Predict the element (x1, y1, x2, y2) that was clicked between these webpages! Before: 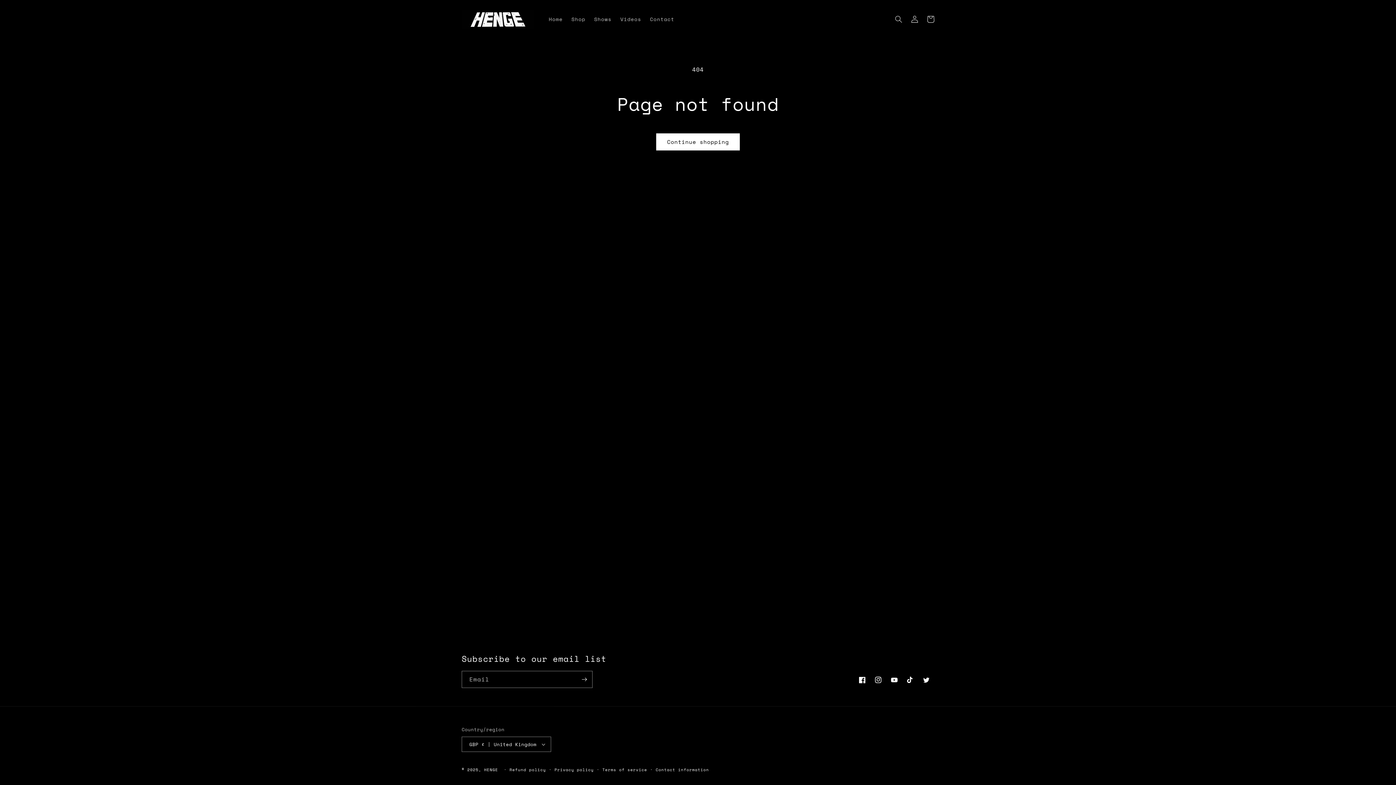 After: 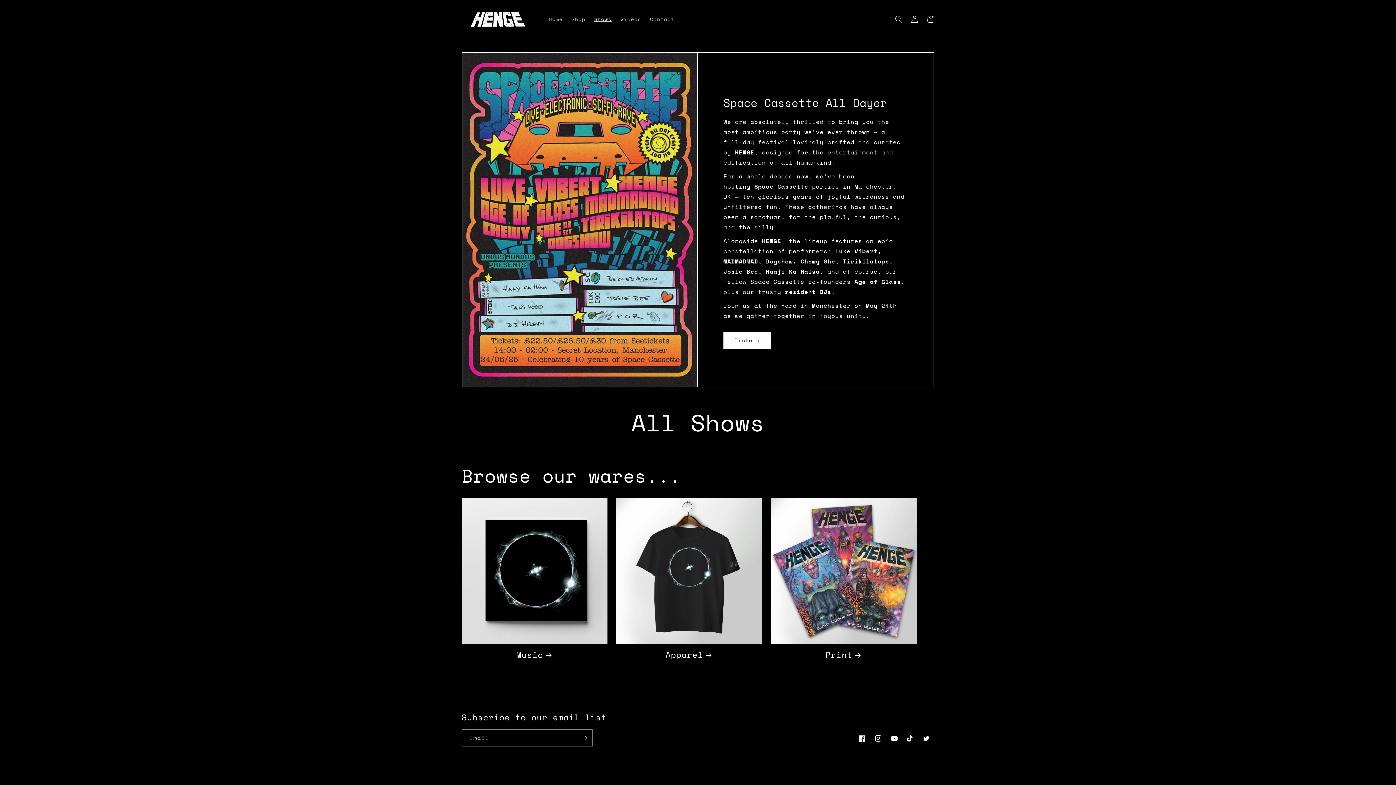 Action: bbox: (589, 11, 616, 27) label: Shows